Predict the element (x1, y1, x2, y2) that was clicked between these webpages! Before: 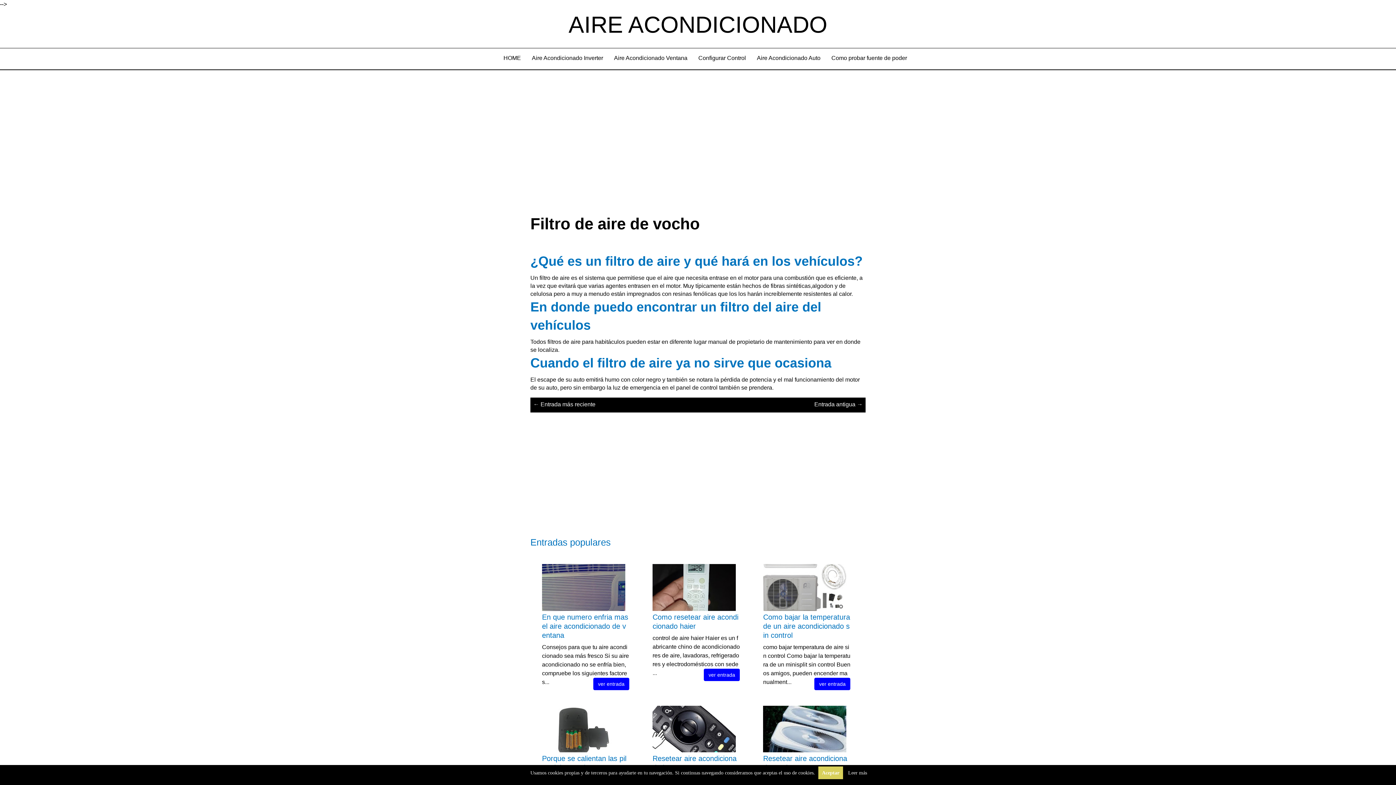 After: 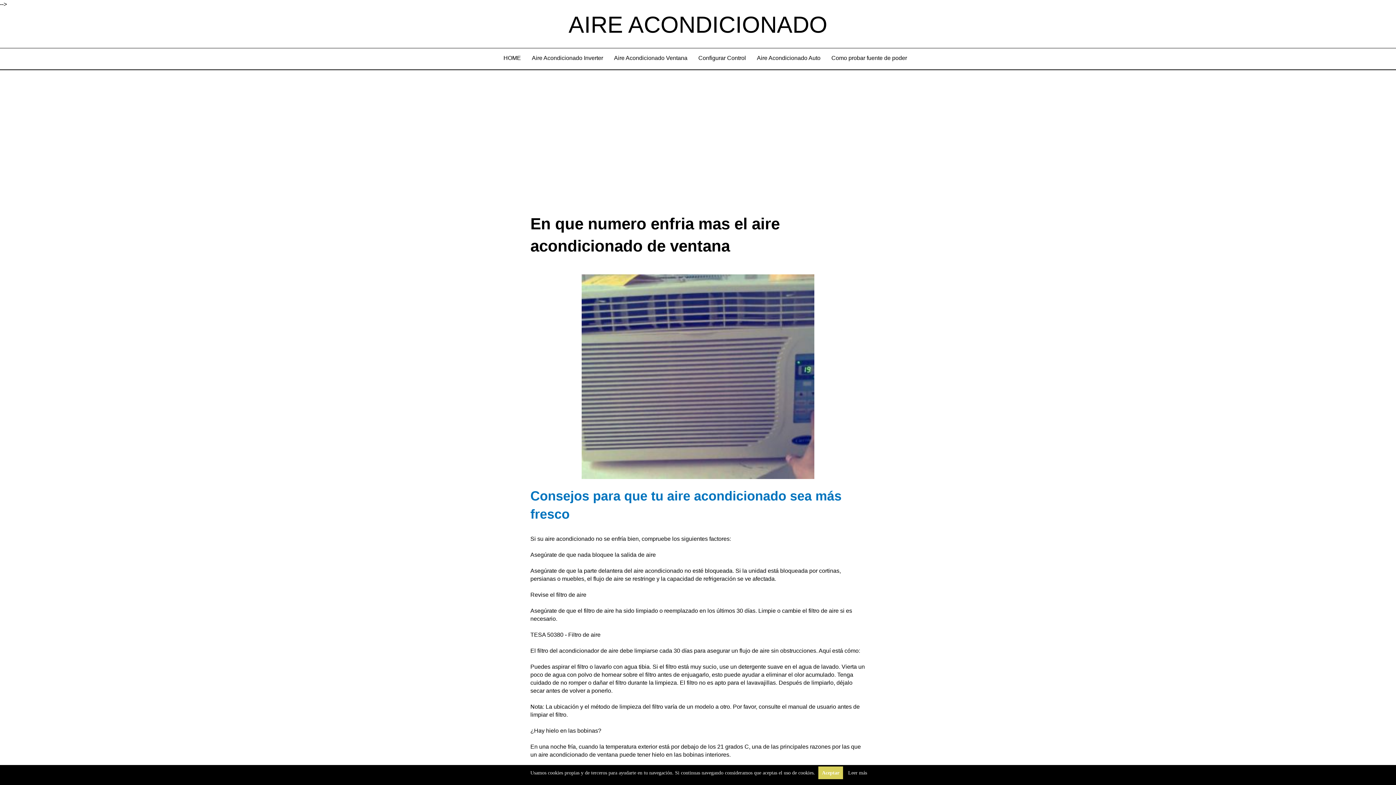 Action: label: ver entrada bbox: (593, 678, 629, 690)